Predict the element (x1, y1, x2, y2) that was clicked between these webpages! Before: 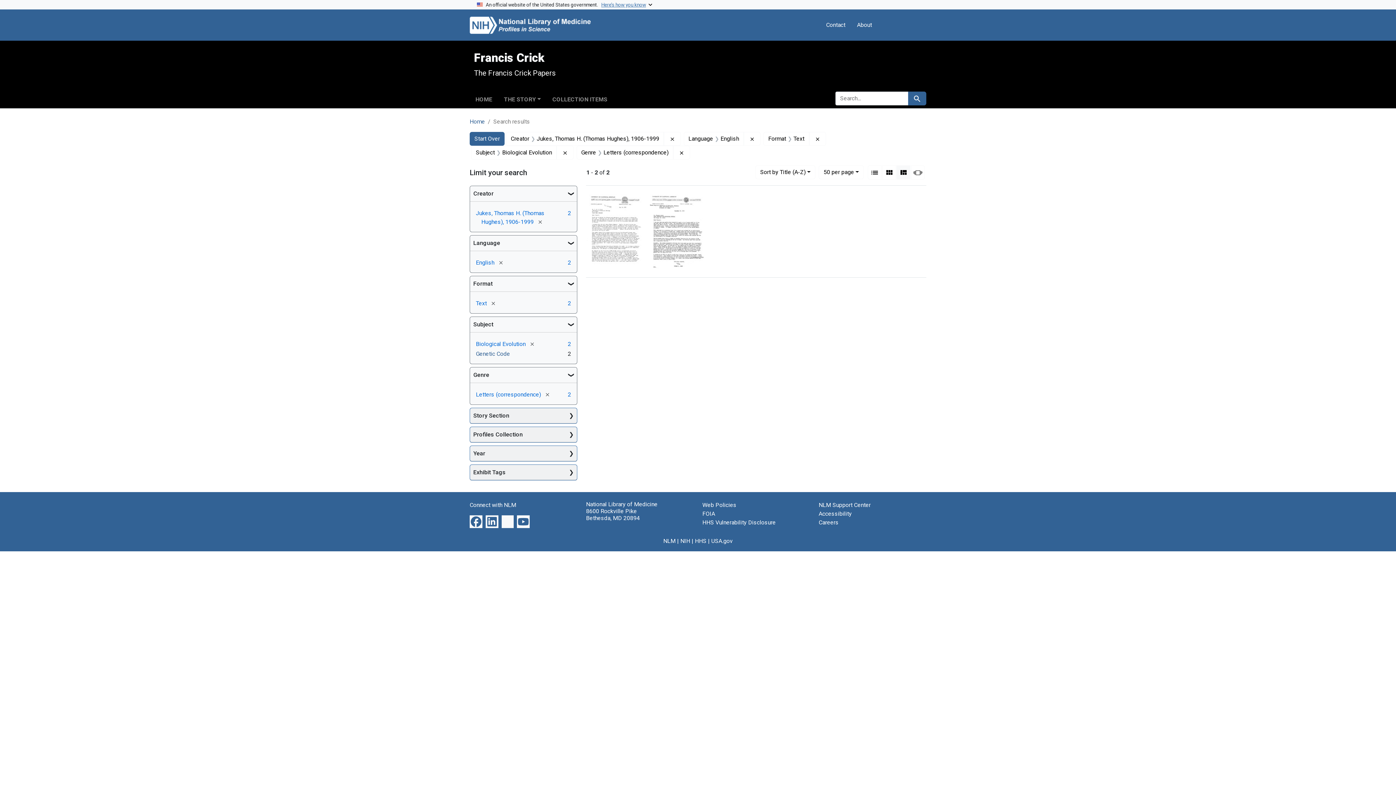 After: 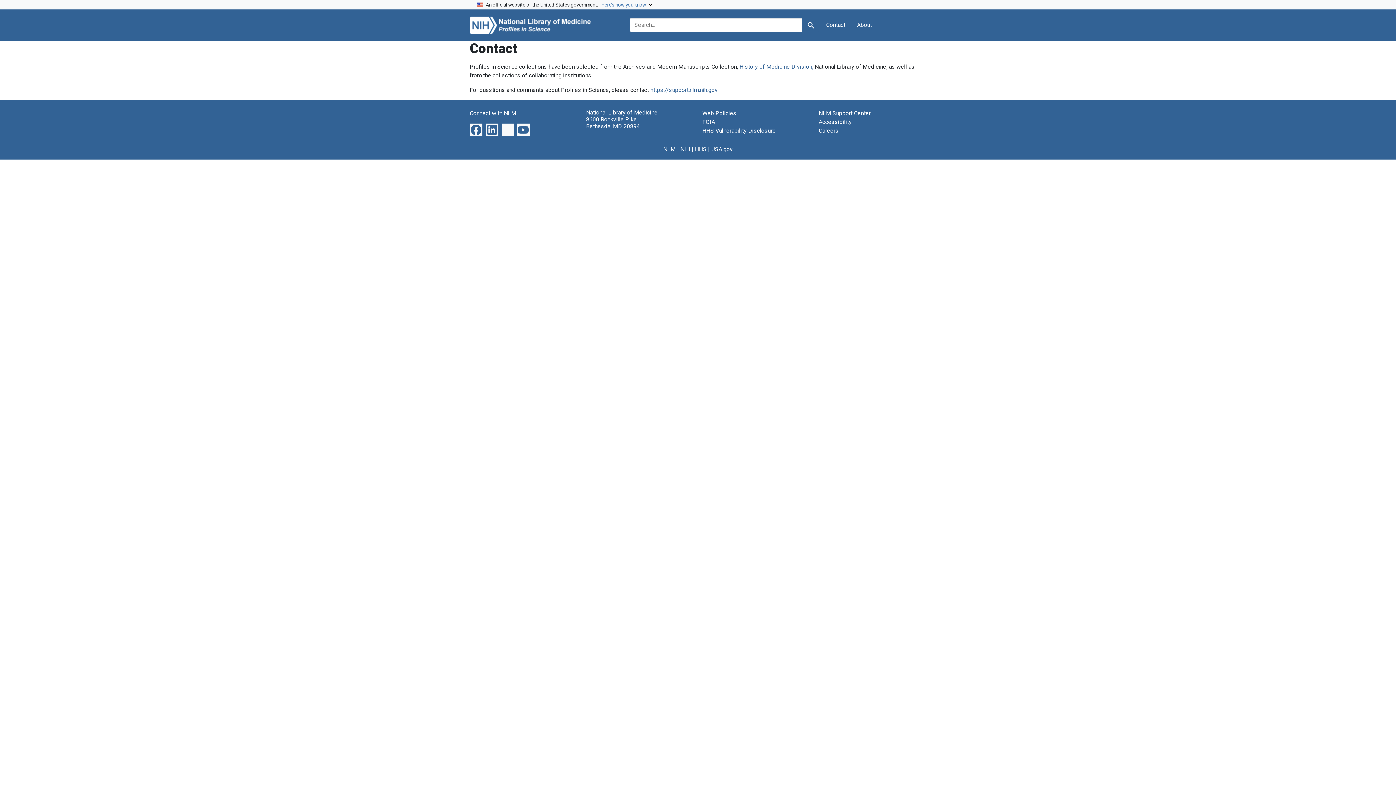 Action: label: Contact bbox: (823, 17, 848, 32)